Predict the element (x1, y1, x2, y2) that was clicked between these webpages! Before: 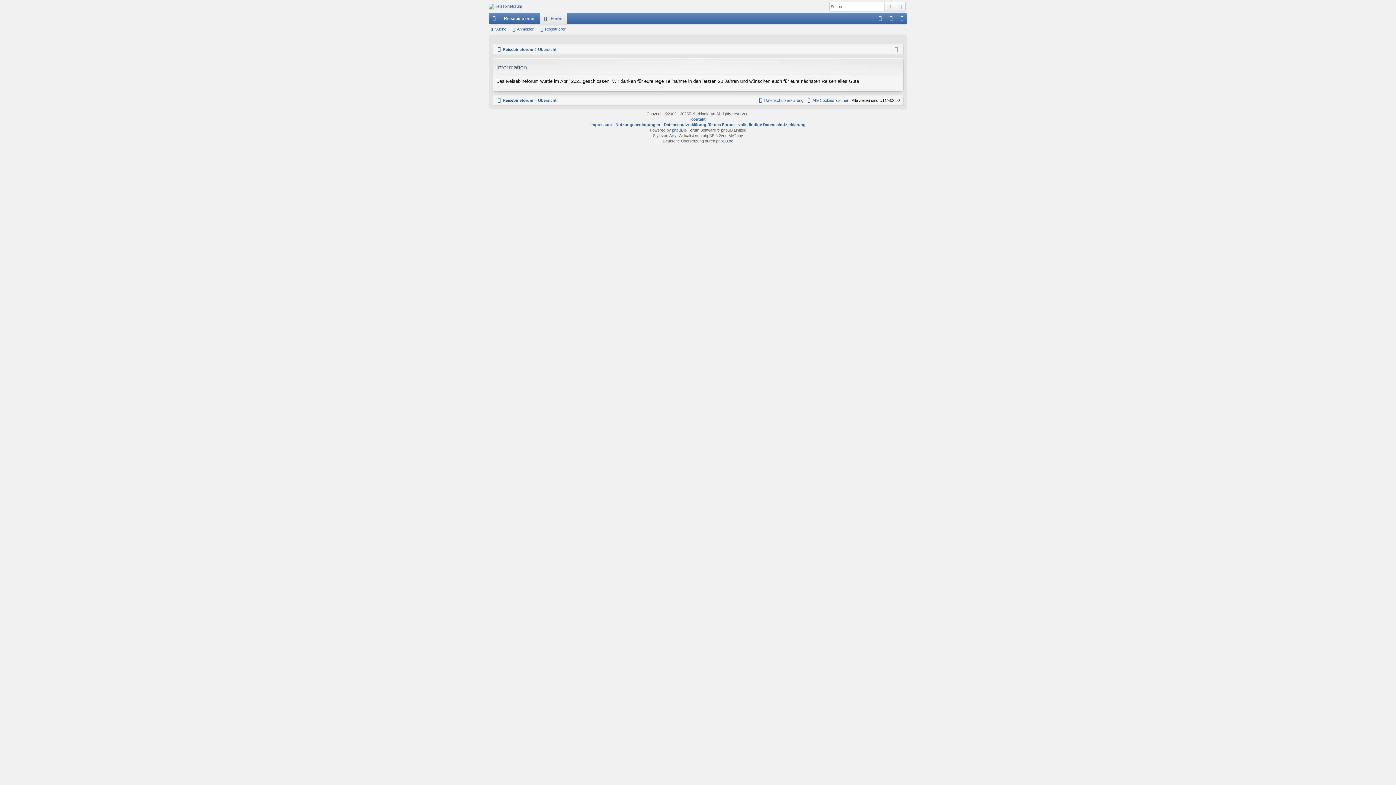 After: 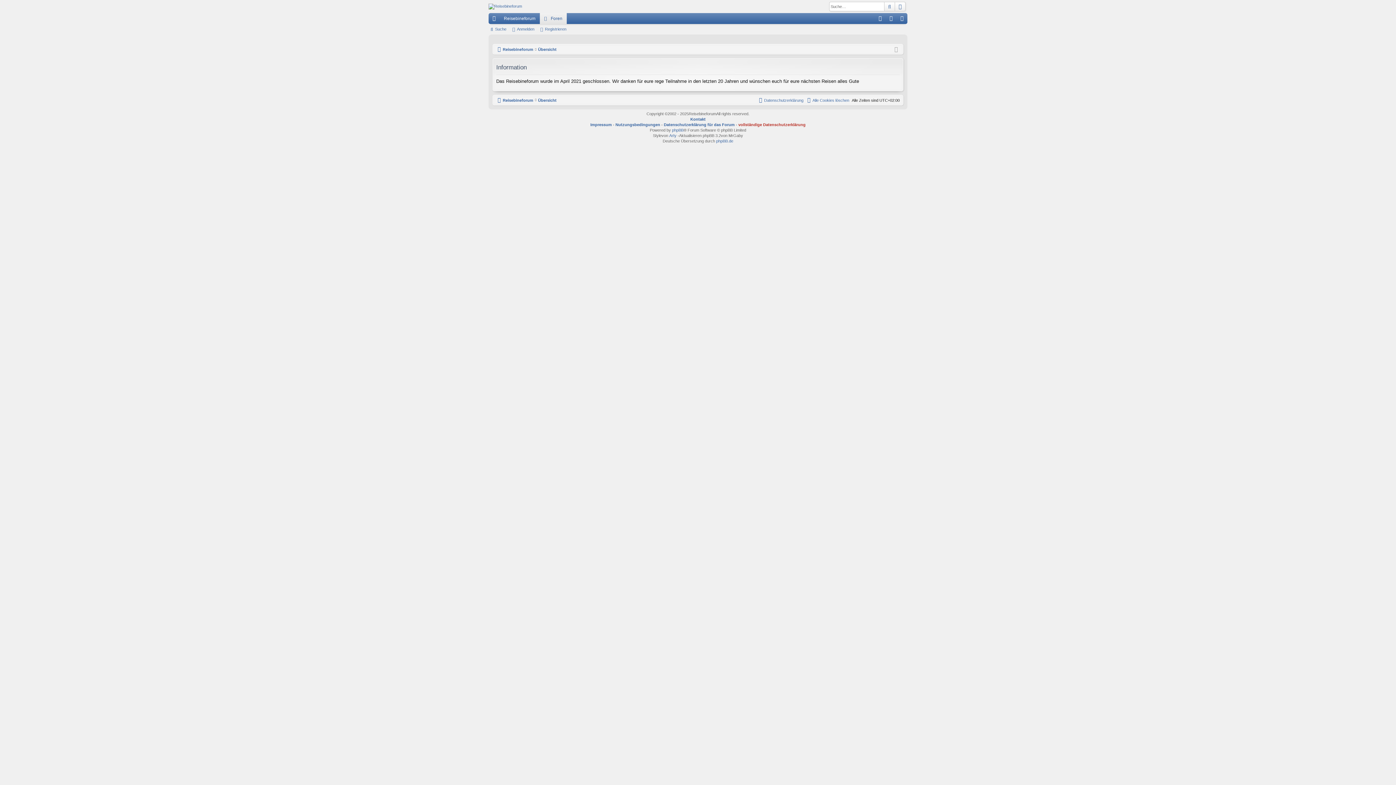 Action: label: vollständige Datenschutzerklärung bbox: (738, 122, 805, 127)